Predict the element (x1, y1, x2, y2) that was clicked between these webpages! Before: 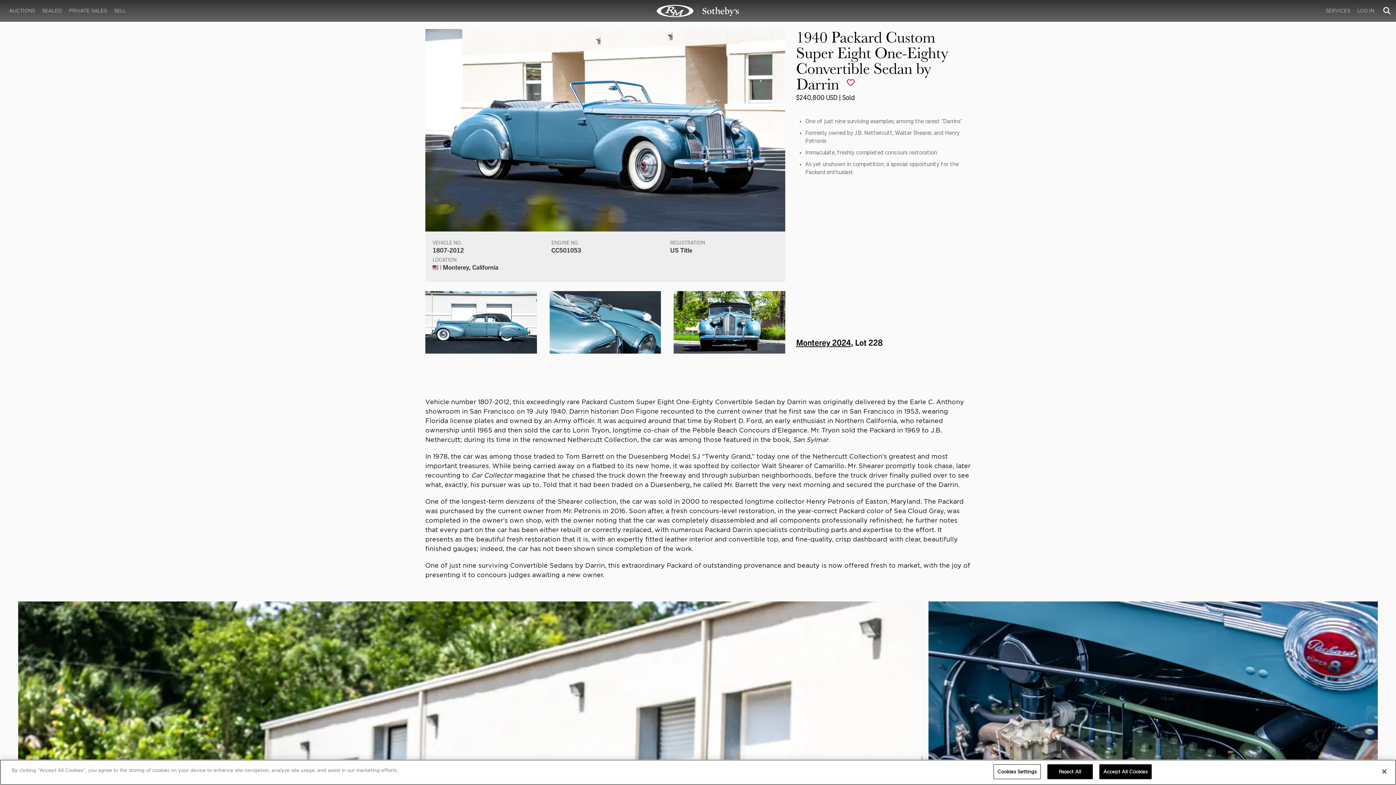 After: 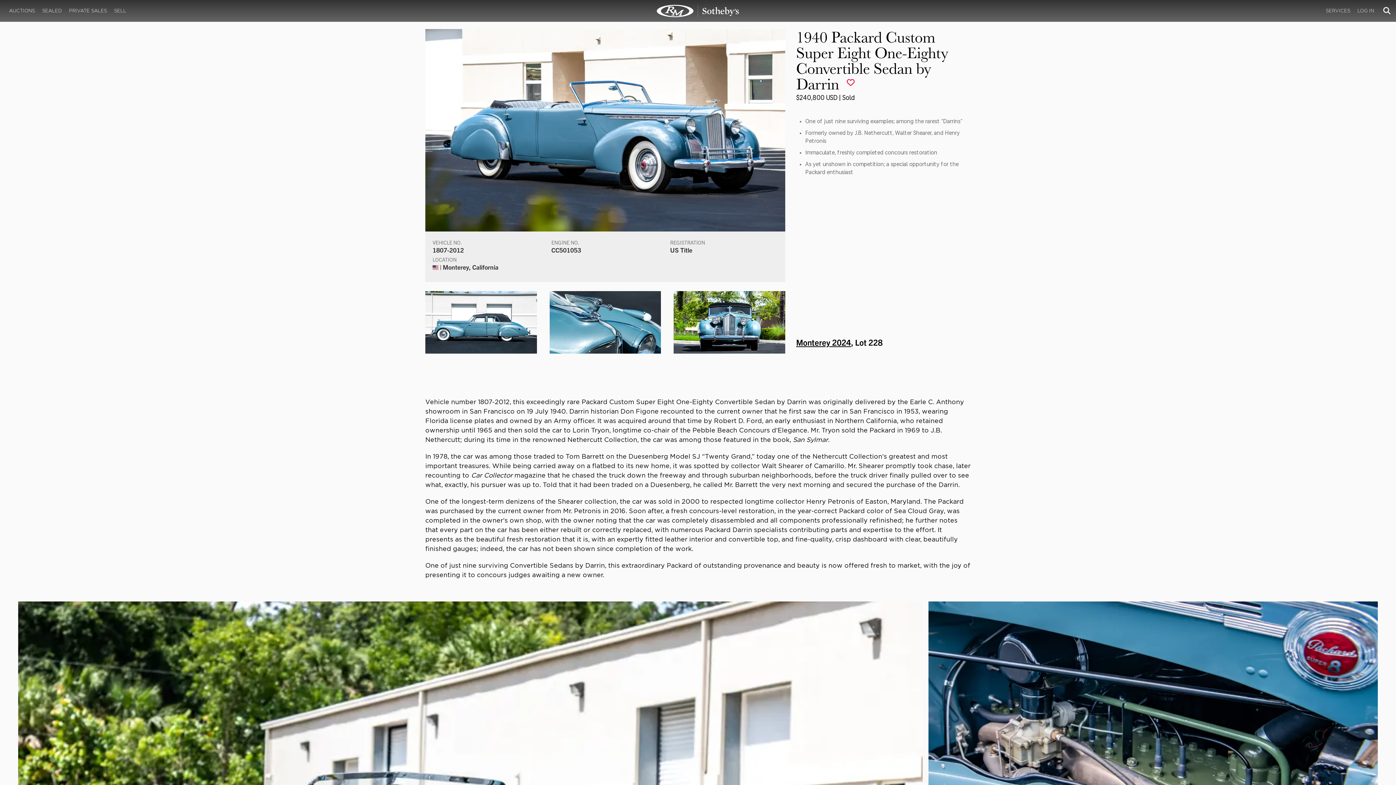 Action: bbox: (1099, 764, 1152, 779) label: Accept All Cookies